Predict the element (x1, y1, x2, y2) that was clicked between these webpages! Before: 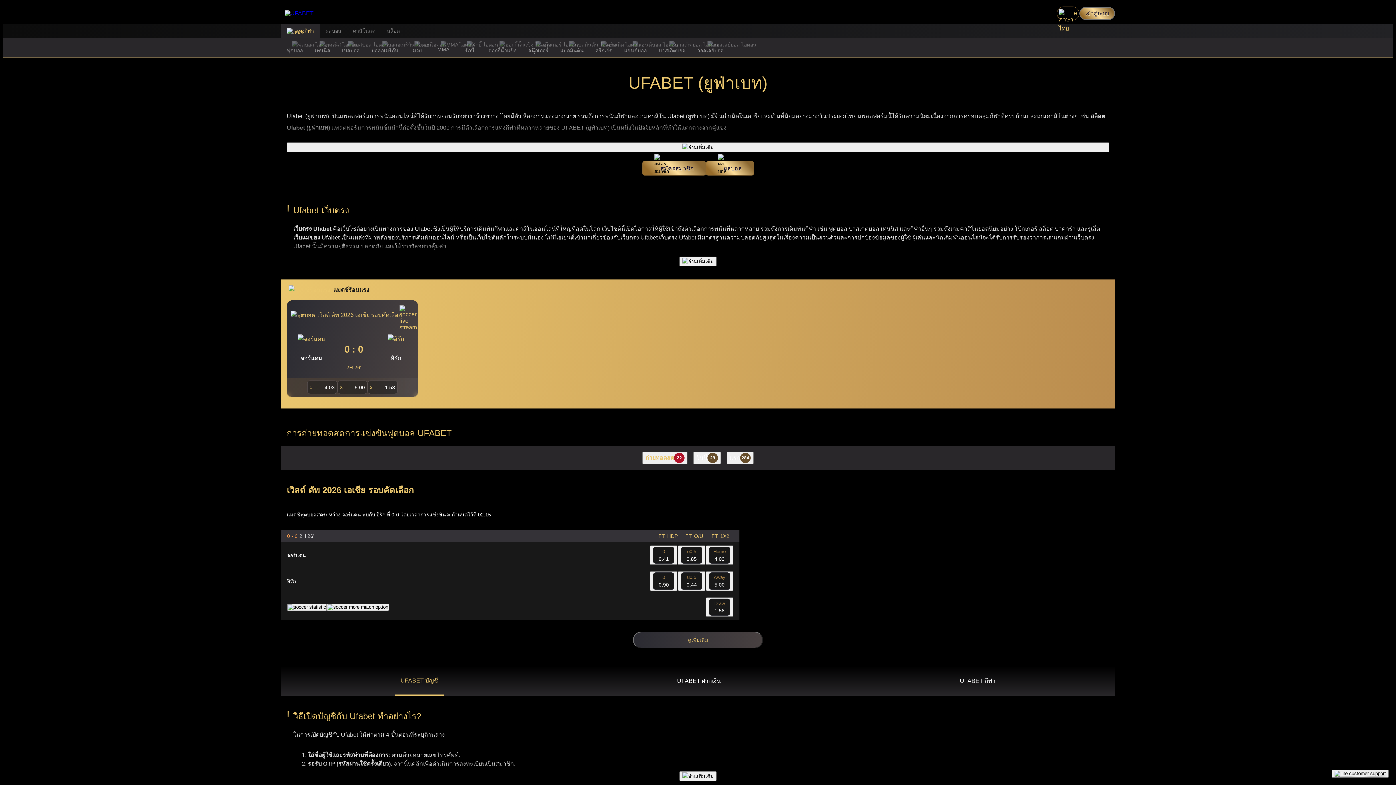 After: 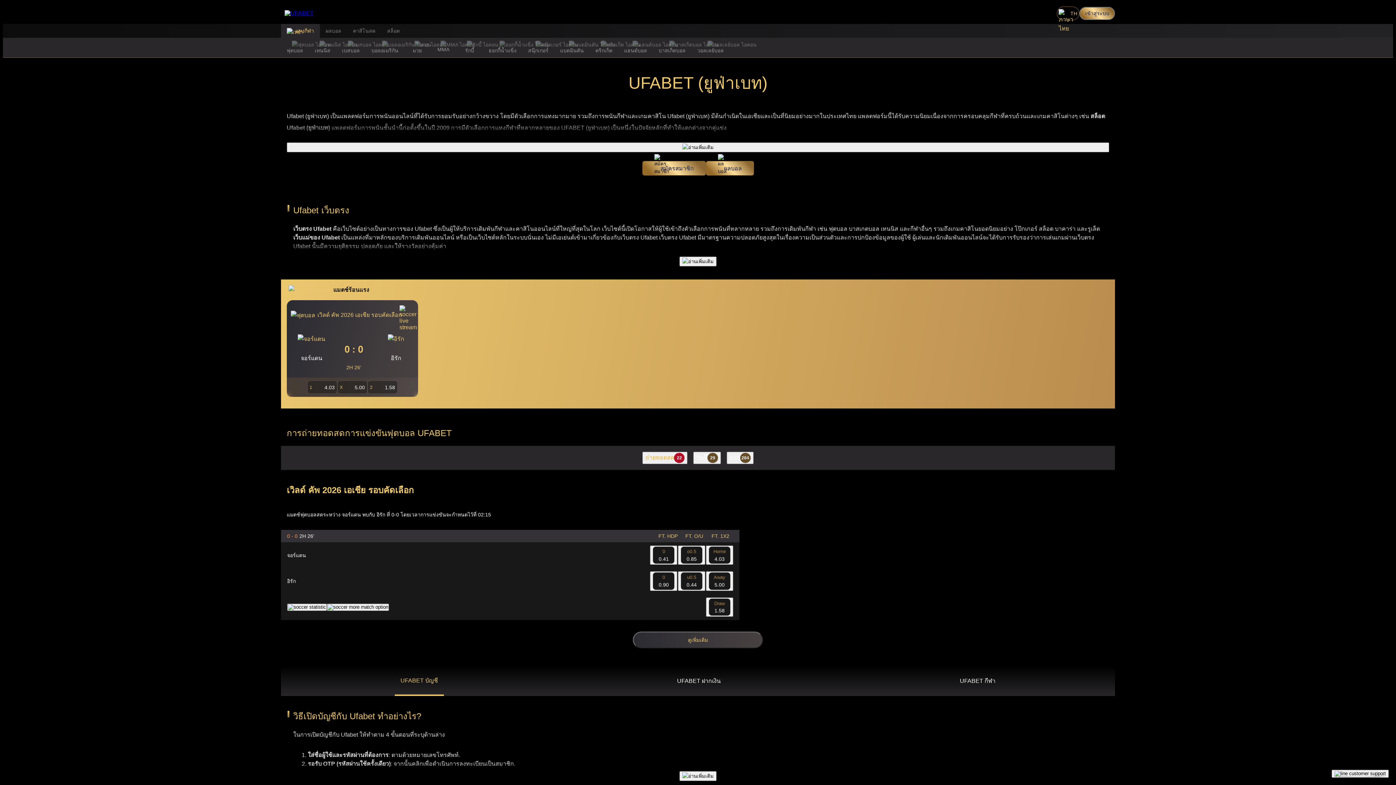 Action: bbox: (642, 161, 706, 175) label: สมัครสมาชิก